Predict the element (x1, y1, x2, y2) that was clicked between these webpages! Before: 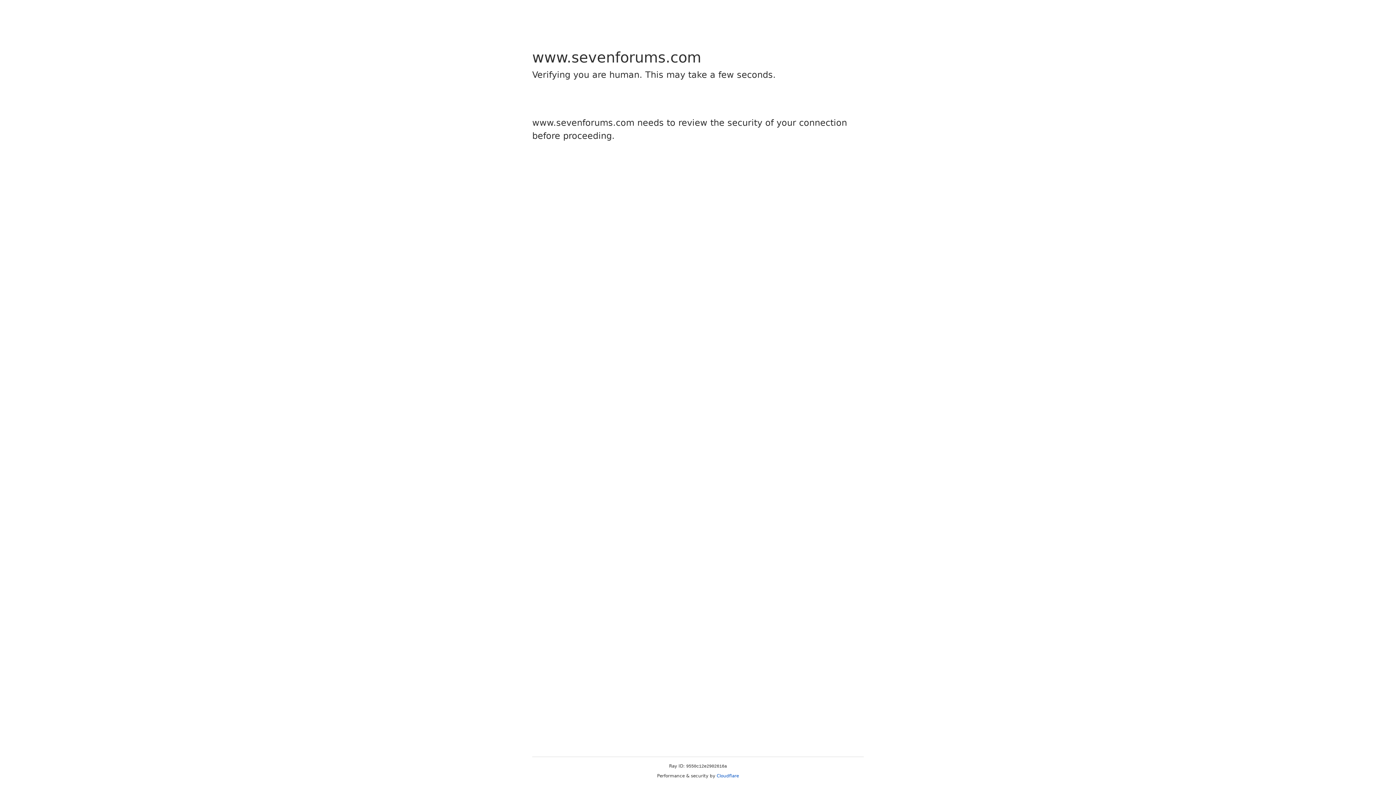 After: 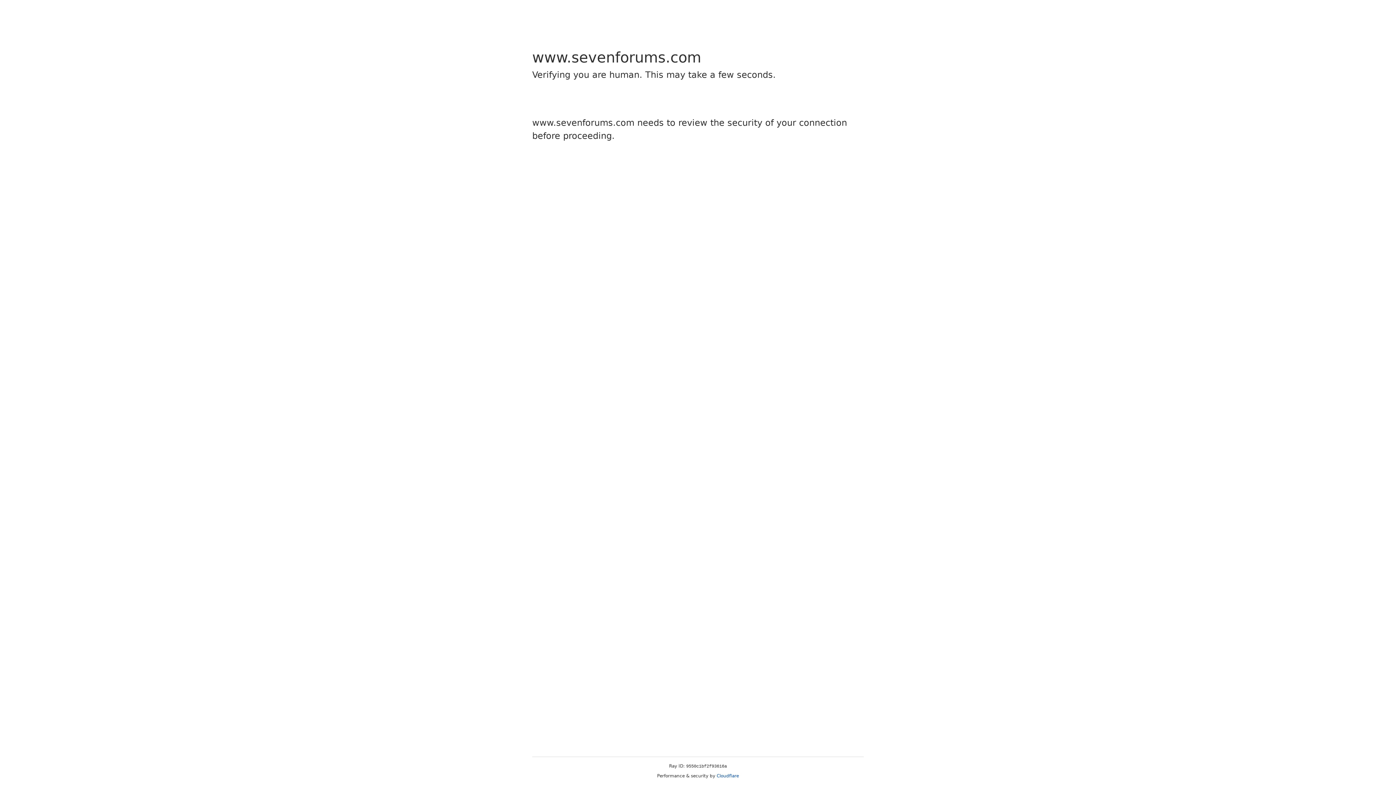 Action: label: Cloudflare bbox: (716, 773, 739, 778)